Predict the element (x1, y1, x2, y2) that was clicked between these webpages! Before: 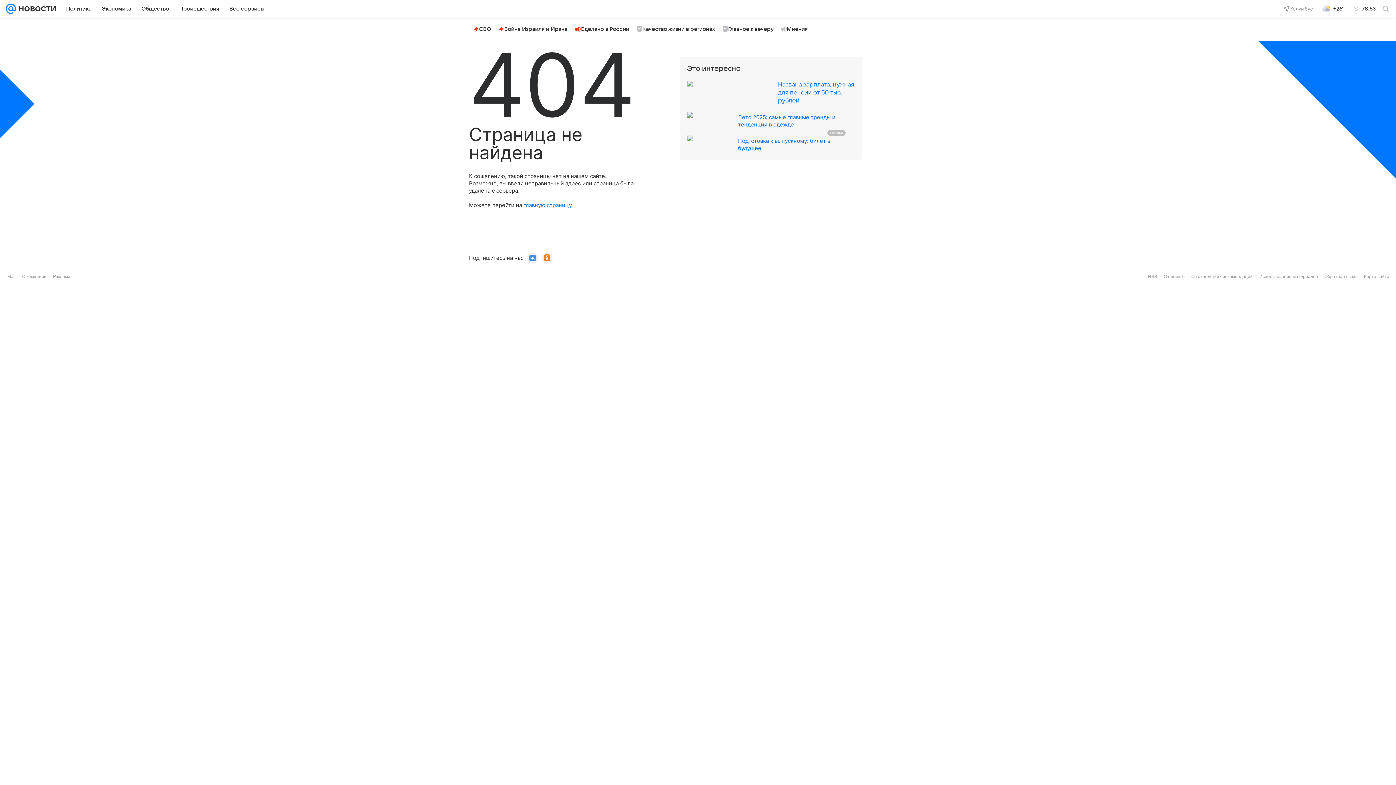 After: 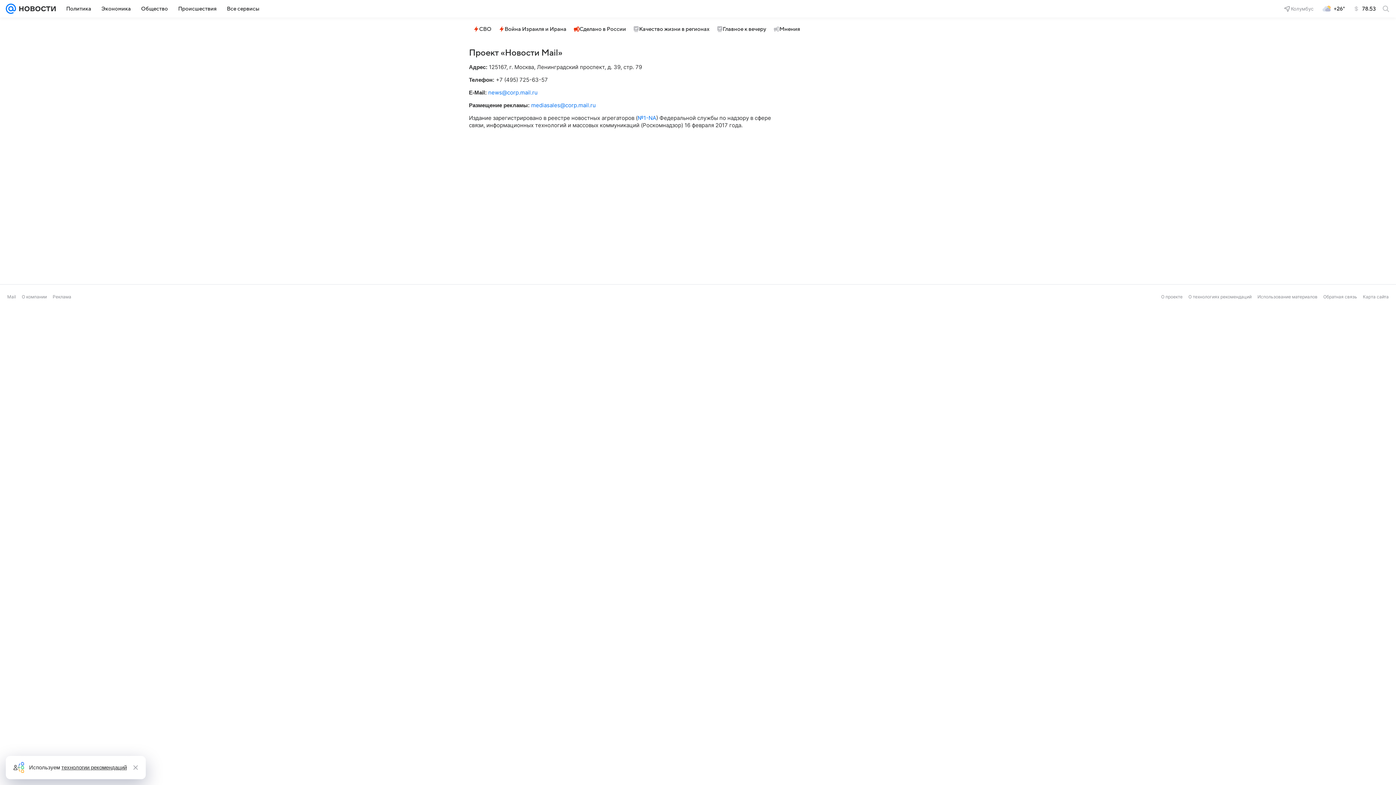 Action: bbox: (1164, 274, 1185, 279) label: О проекте